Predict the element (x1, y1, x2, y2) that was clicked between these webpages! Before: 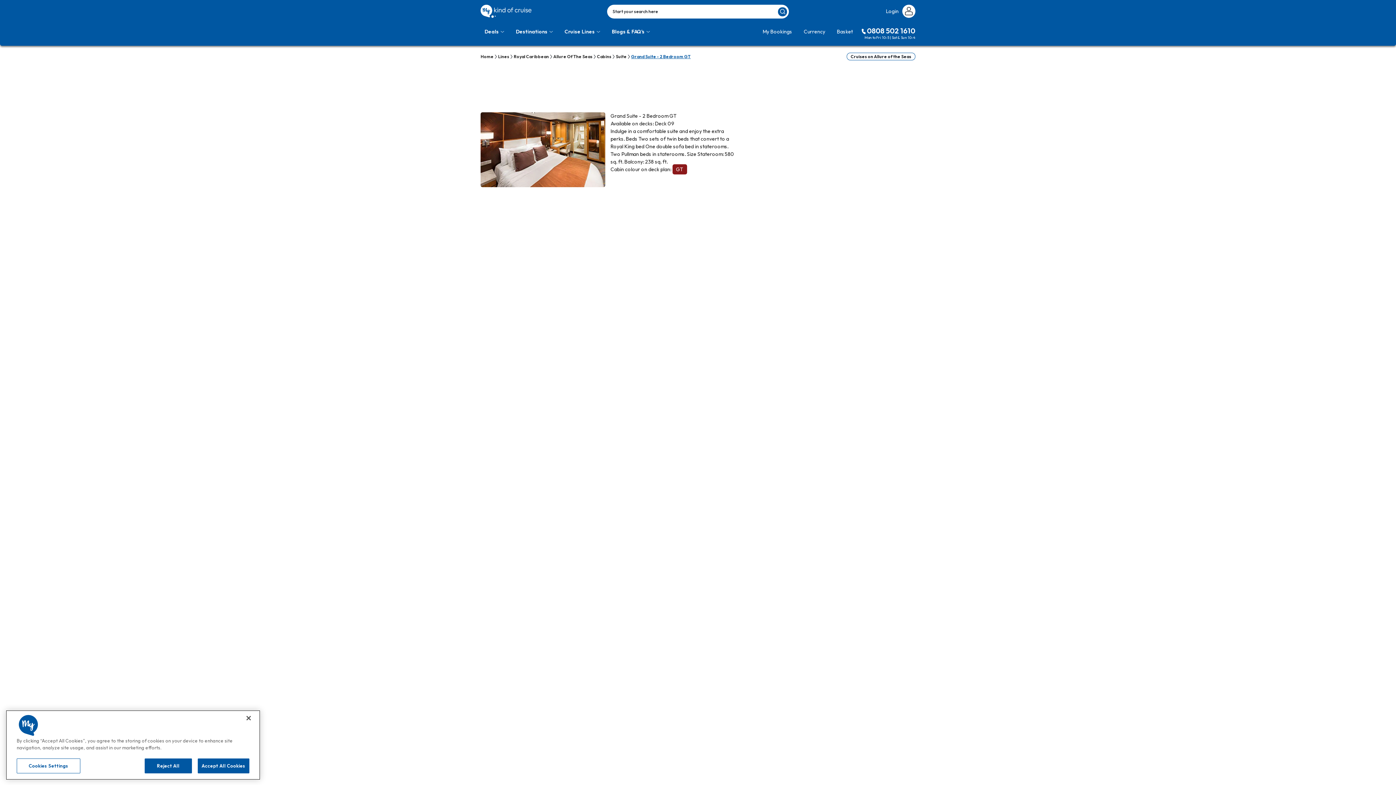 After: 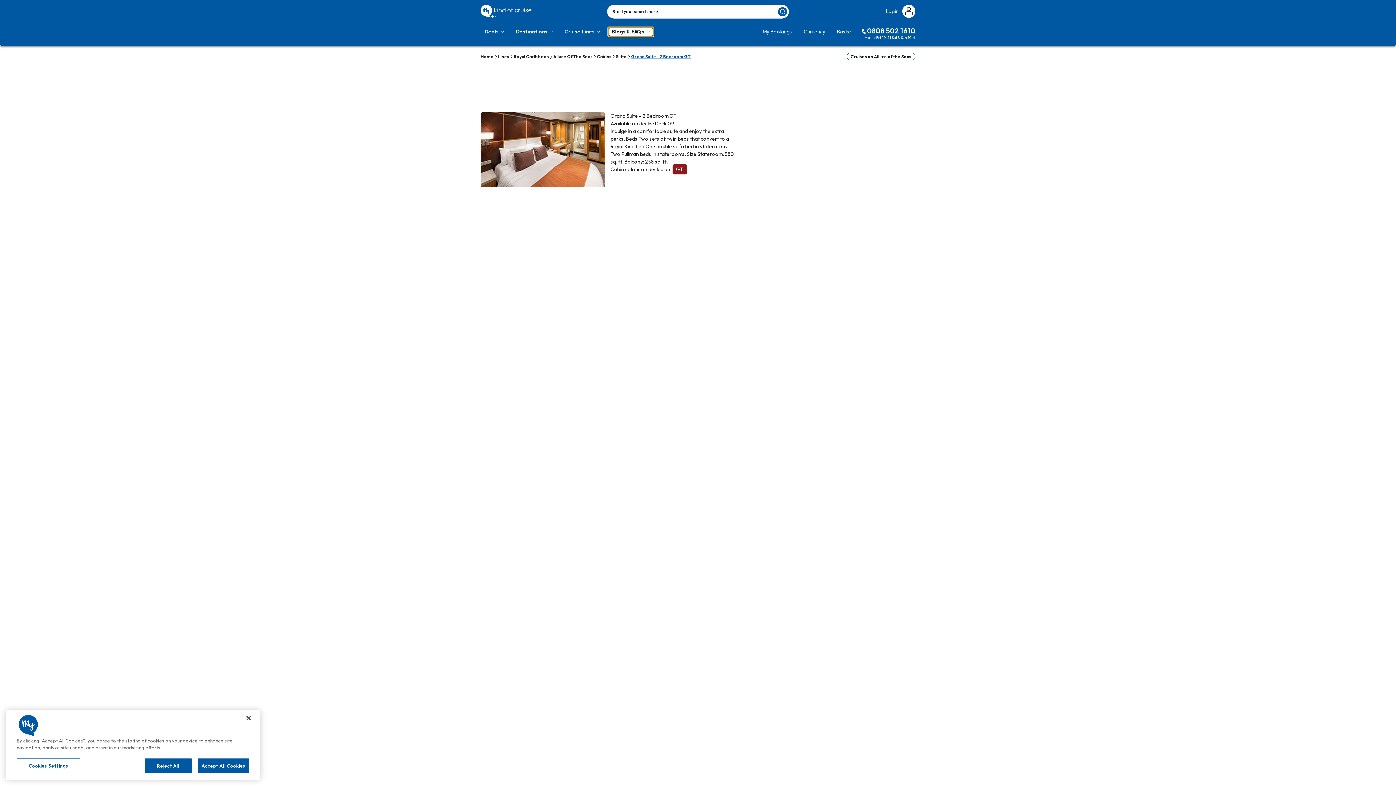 Action: label: Toggle navigation bbox: (608, 26, 654, 36)